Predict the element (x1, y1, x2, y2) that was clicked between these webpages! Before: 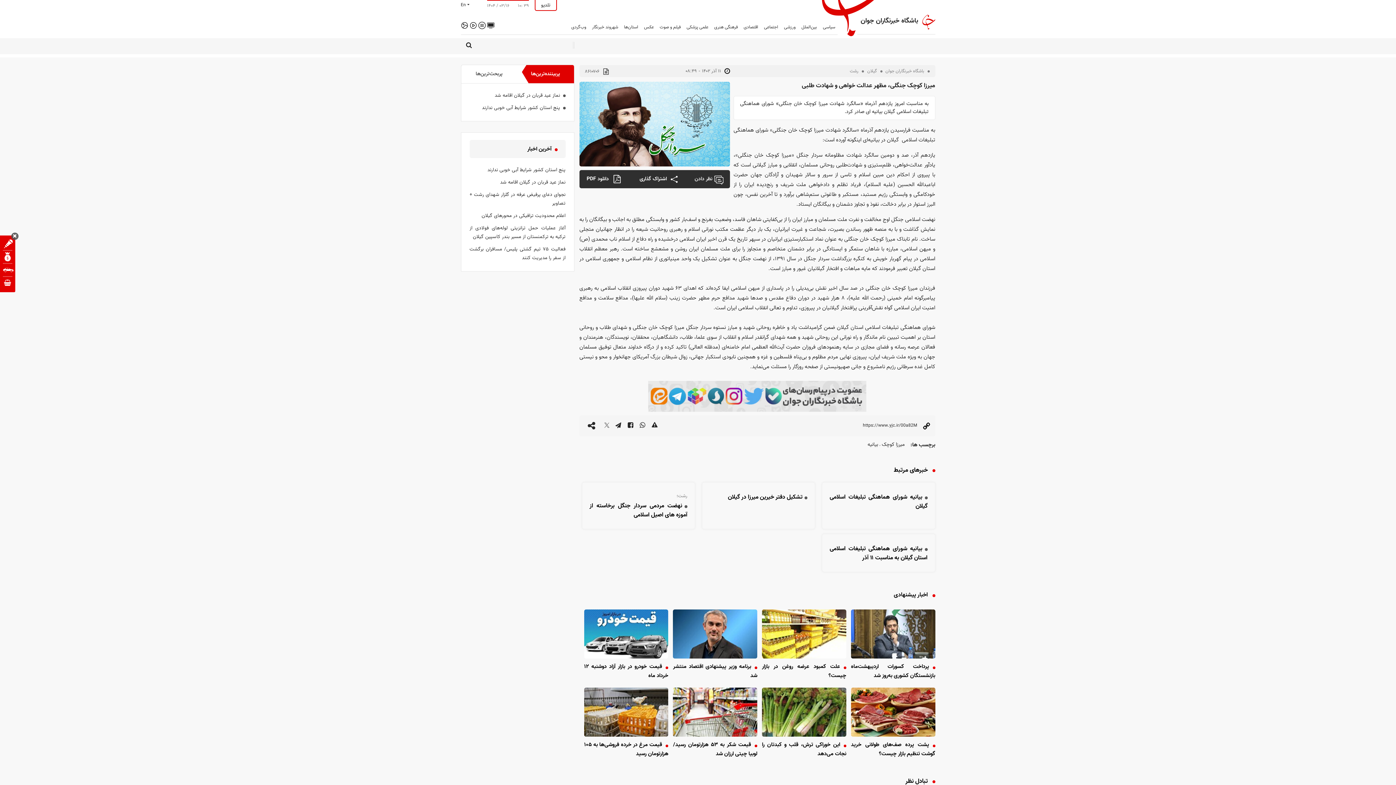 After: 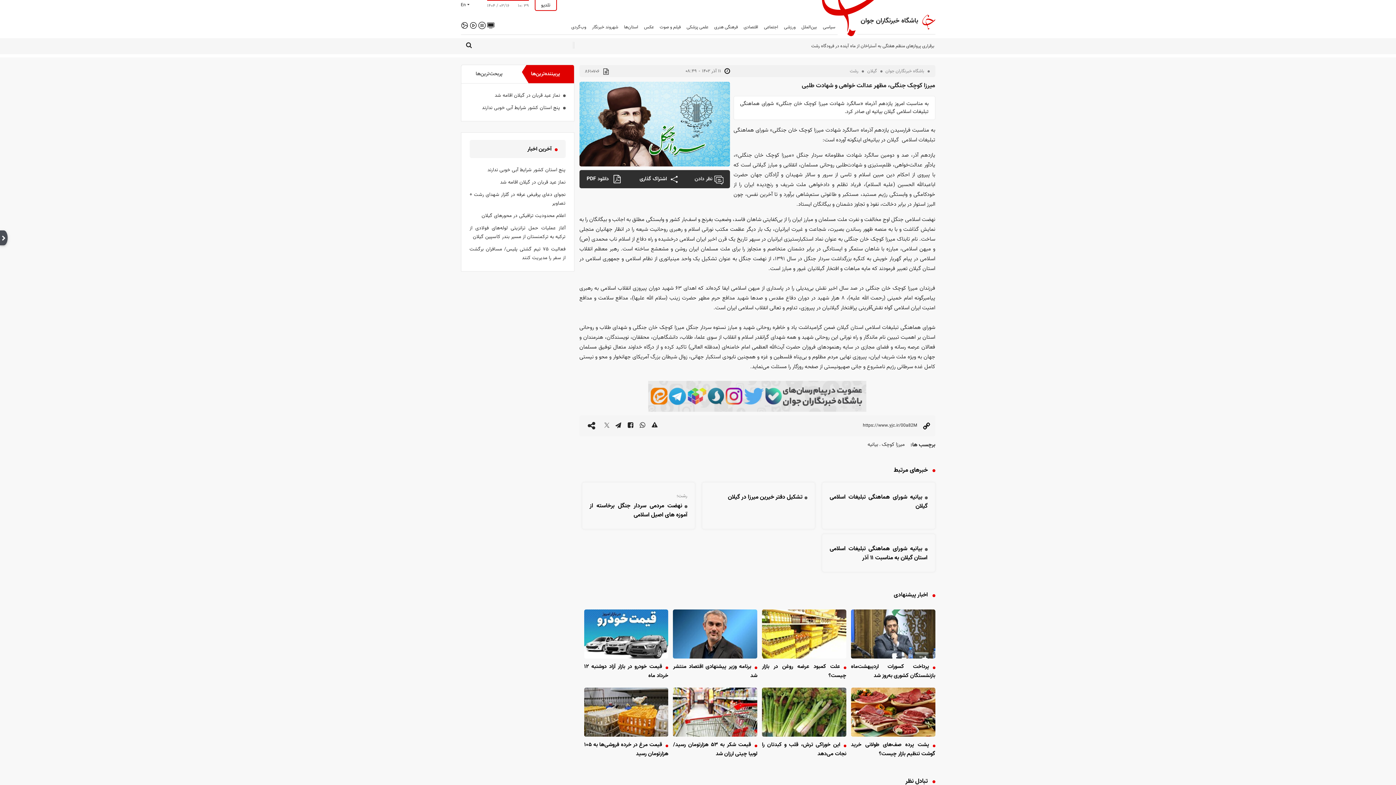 Action: bbox: (11, 232, 18, 240)